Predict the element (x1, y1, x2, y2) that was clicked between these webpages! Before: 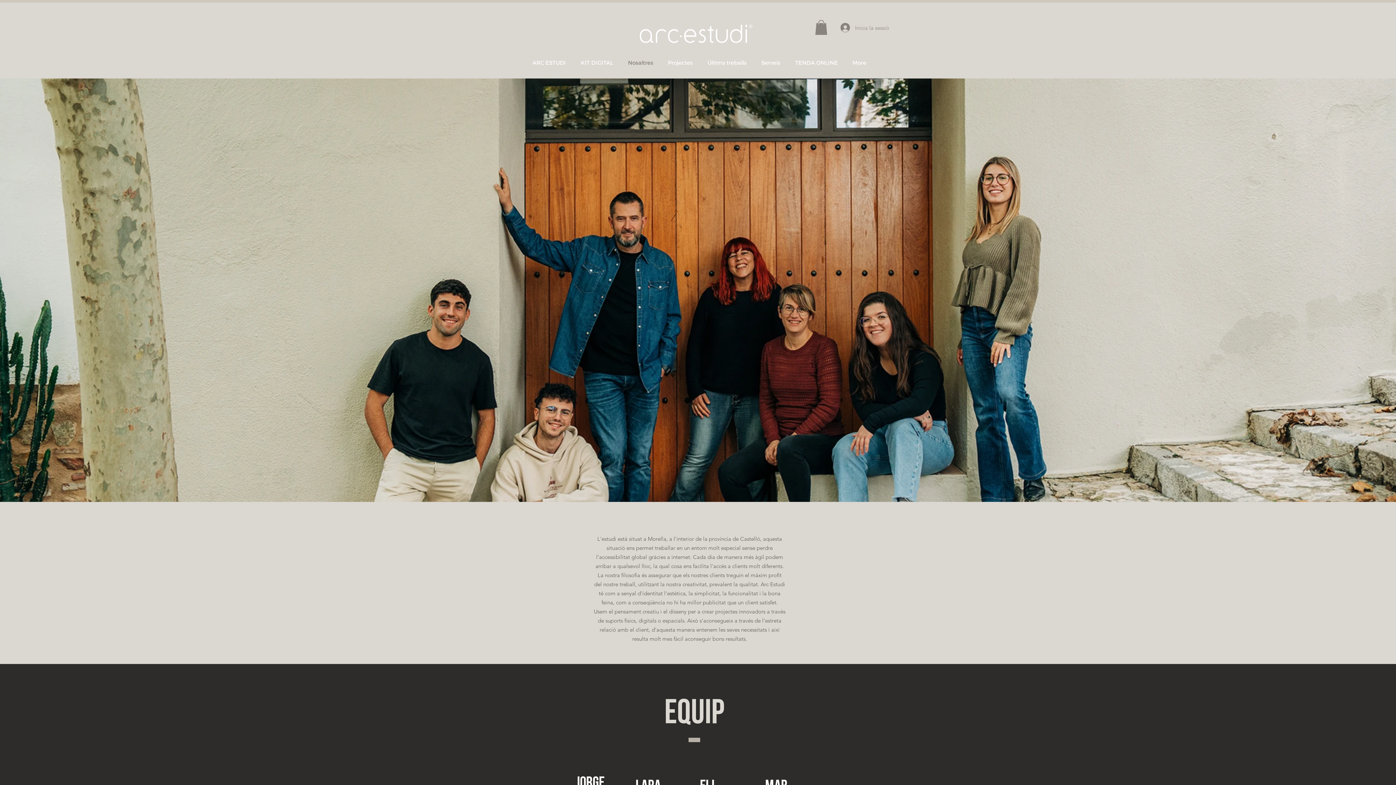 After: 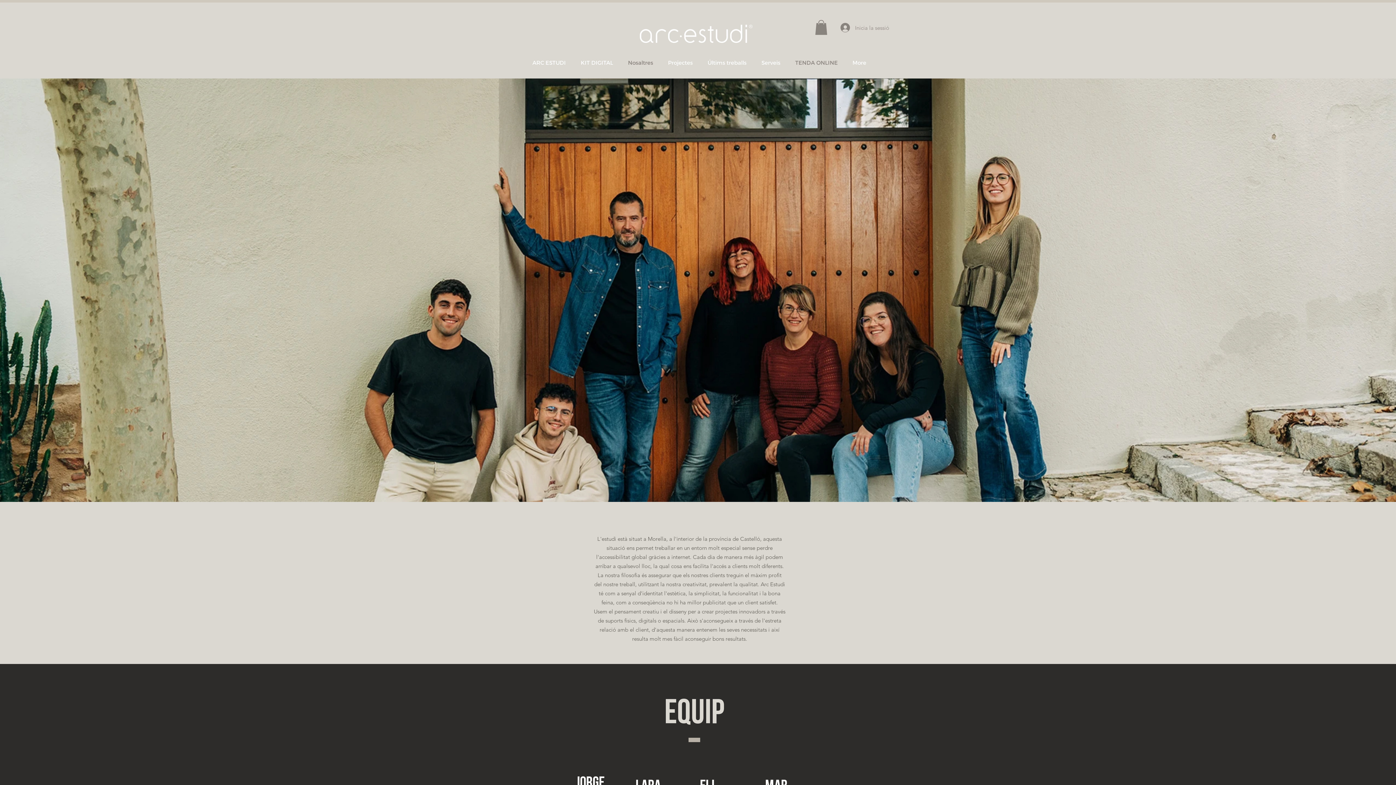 Action: label: TENDA ONLINE bbox: (788, 53, 845, 71)